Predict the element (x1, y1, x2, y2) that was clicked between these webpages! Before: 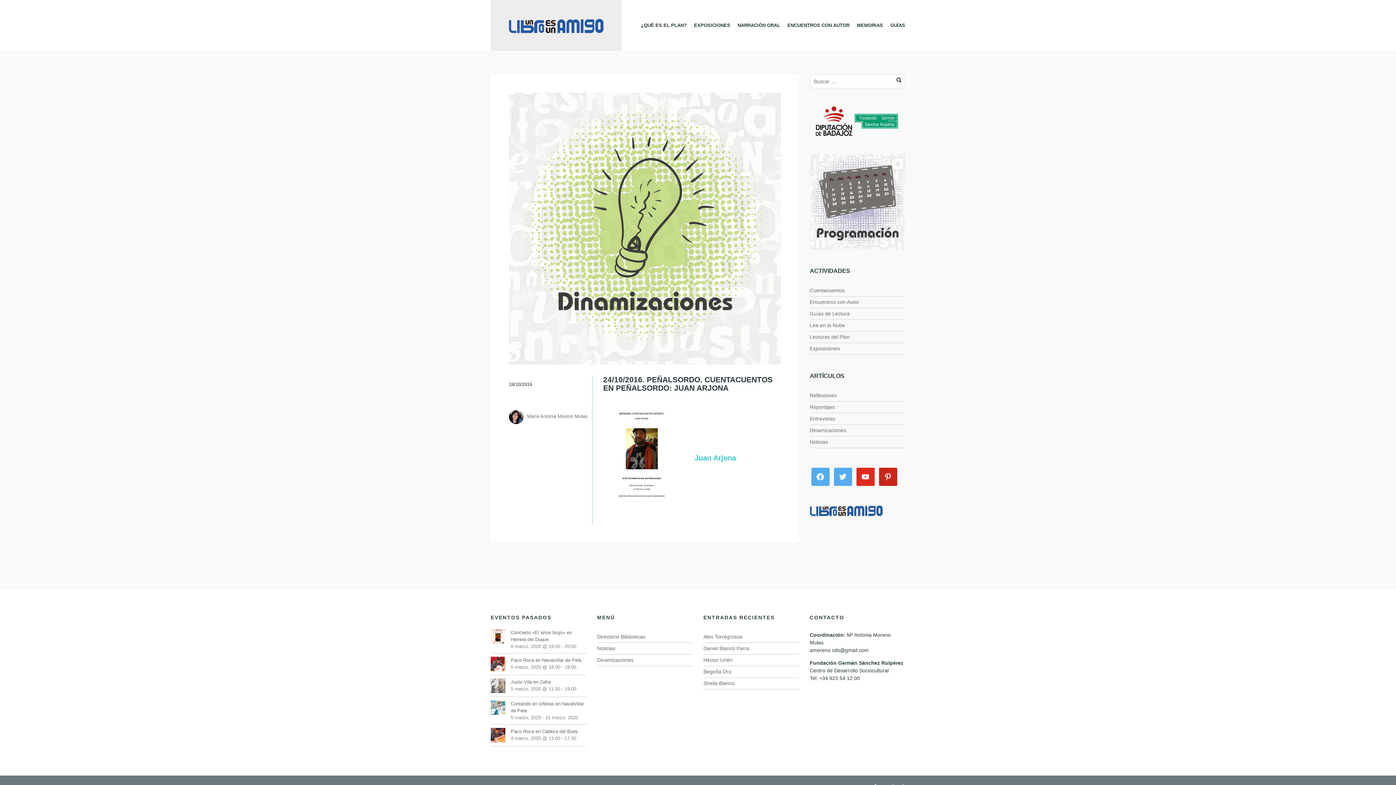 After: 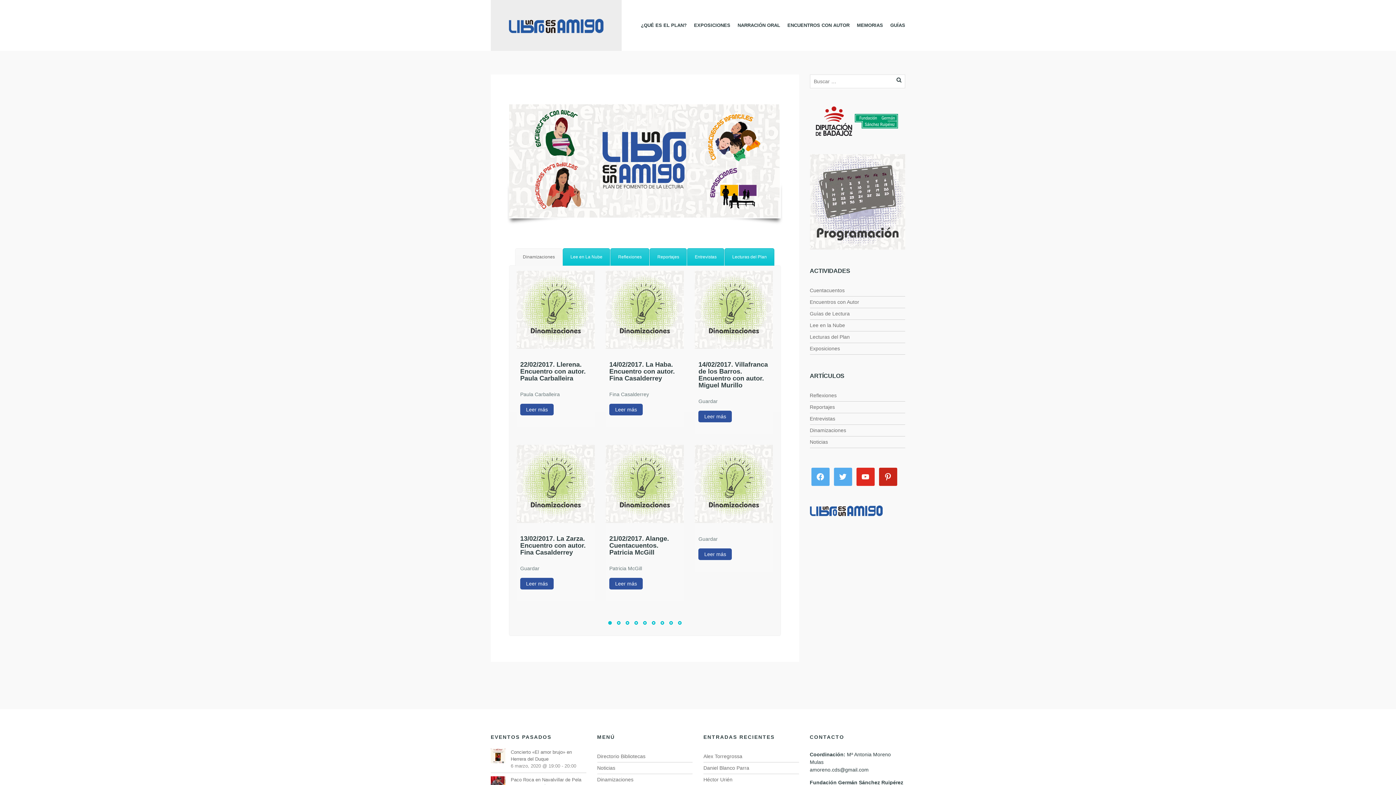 Action: bbox: (490, 0, 621, 50)